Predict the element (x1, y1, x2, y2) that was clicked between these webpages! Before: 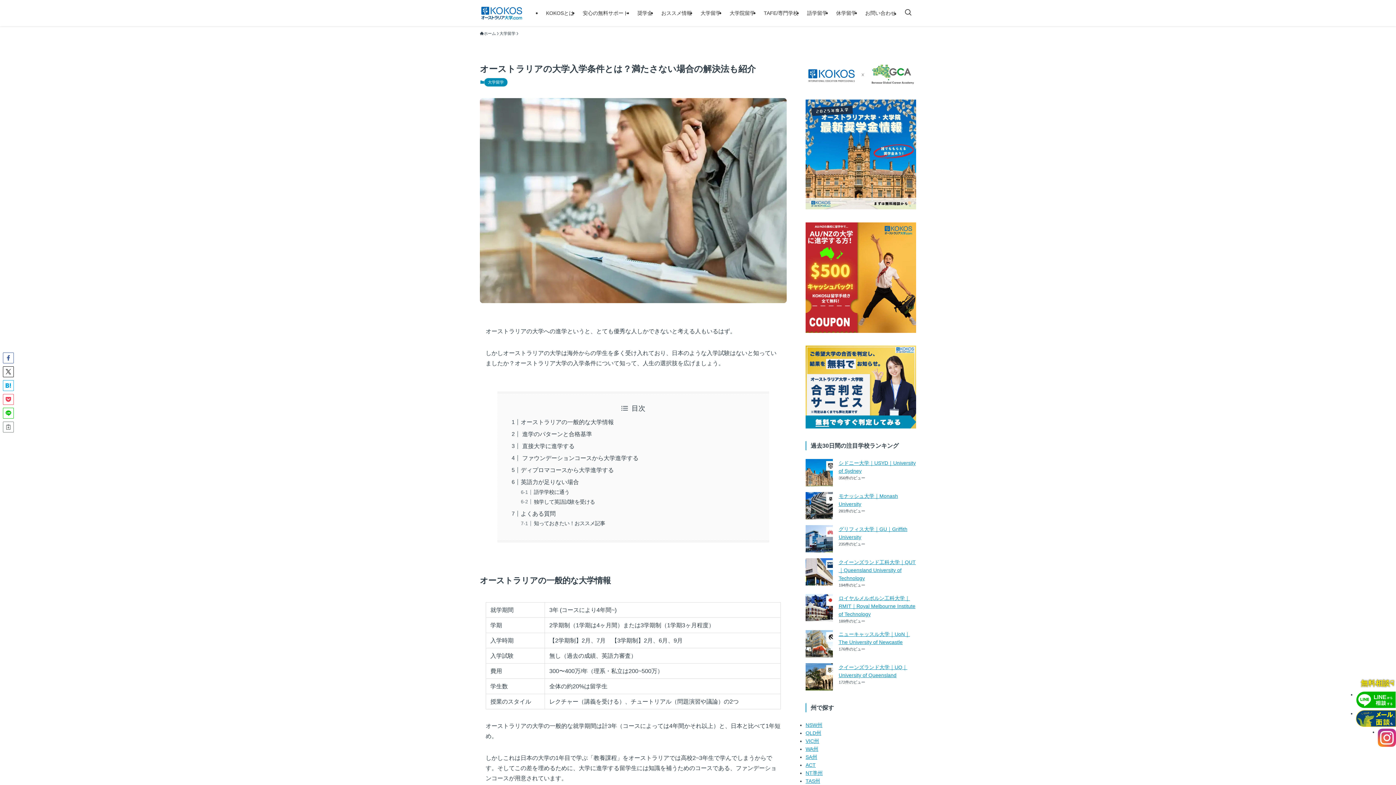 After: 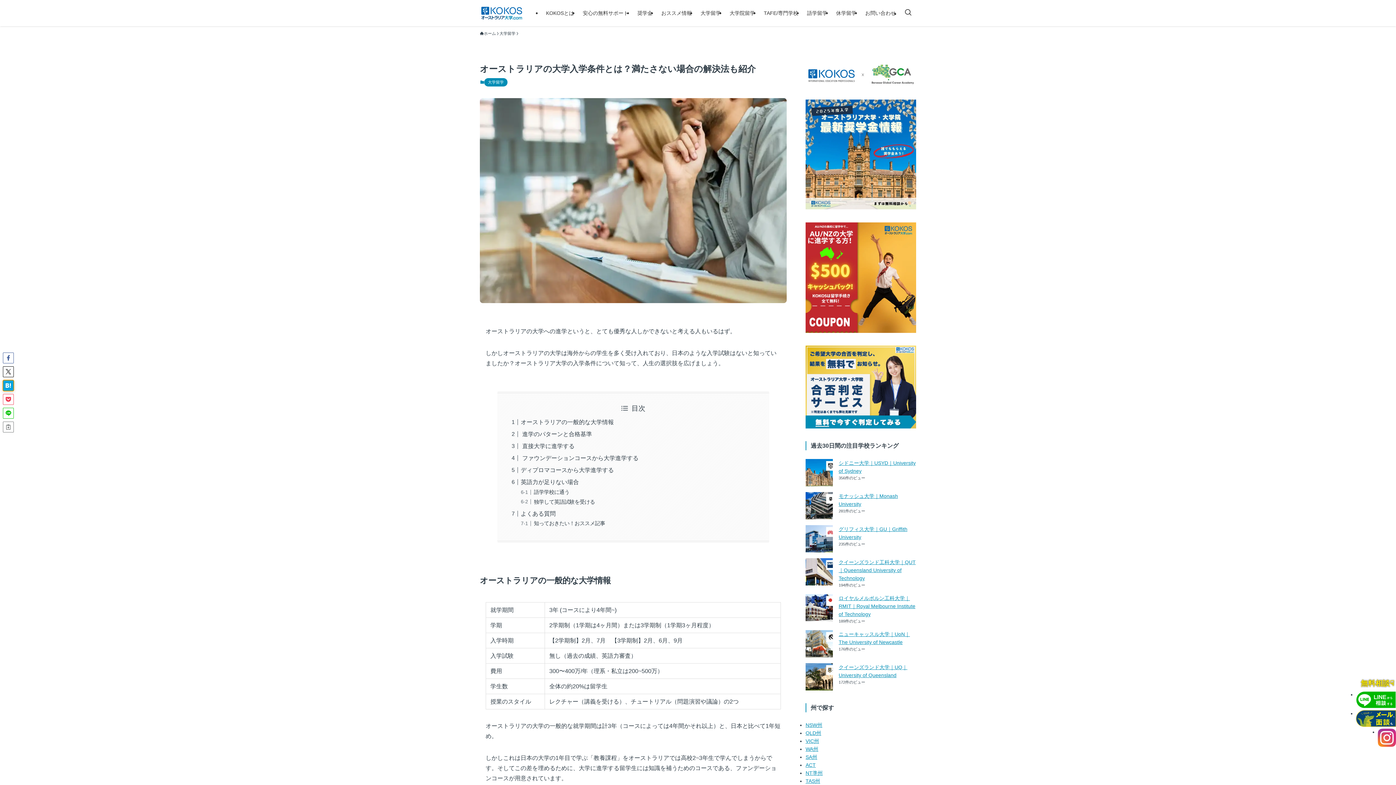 Action: bbox: (2, 380, 13, 391)